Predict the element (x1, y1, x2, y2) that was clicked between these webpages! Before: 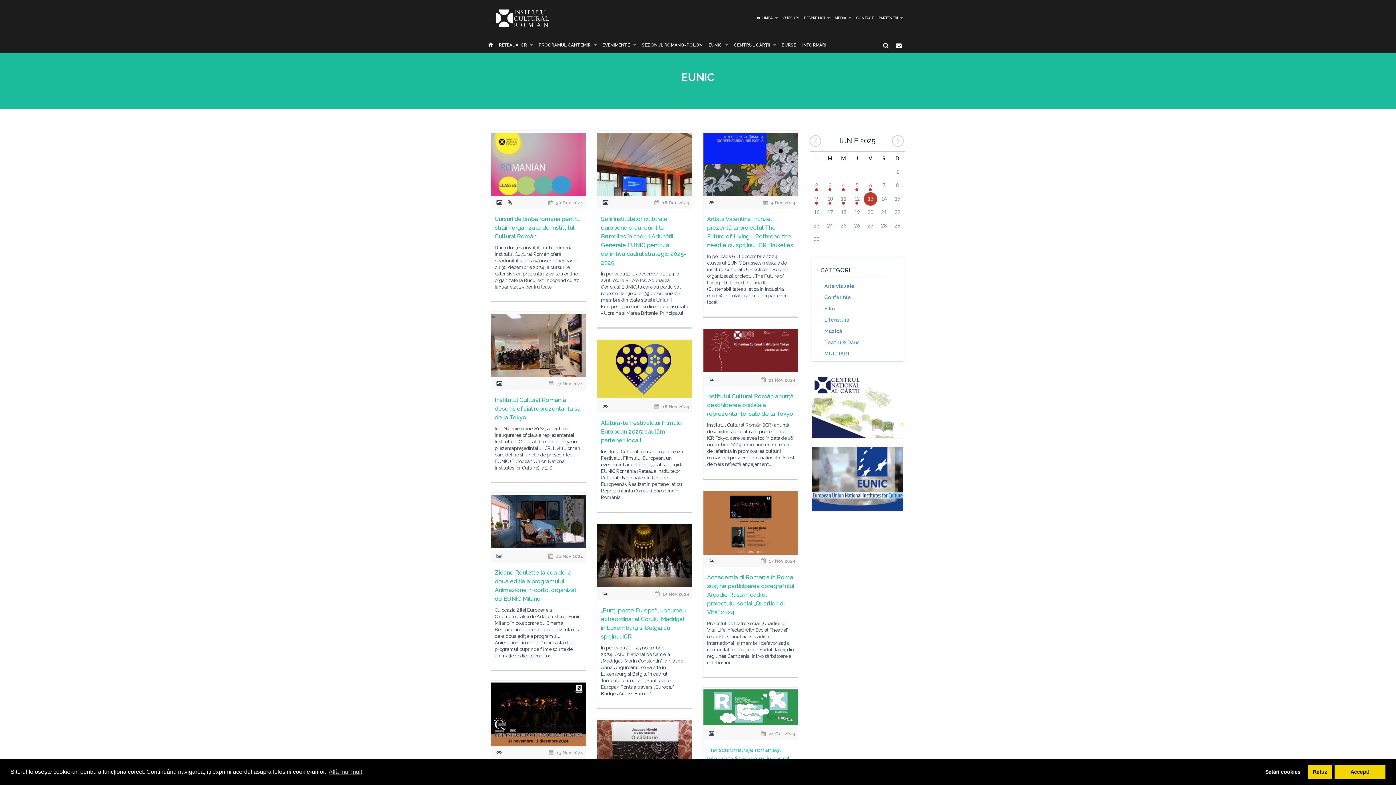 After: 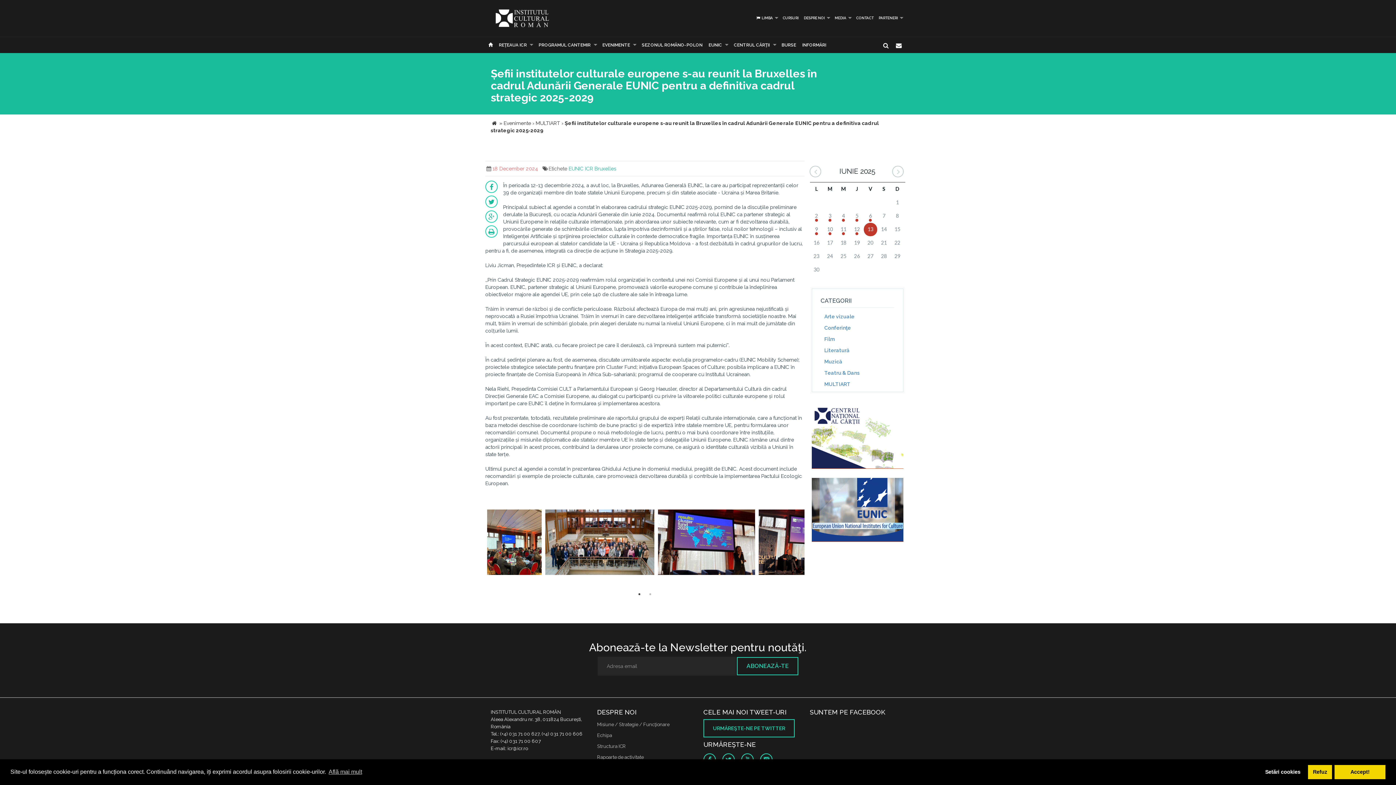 Action: bbox: (601, 214, 688, 267) label: Șefii institutelor culturale europene s-au reunit la Bruxelles în cadrul Adunării Generale EUNIC pentru a definitiva cadrul strategic 2025-2029